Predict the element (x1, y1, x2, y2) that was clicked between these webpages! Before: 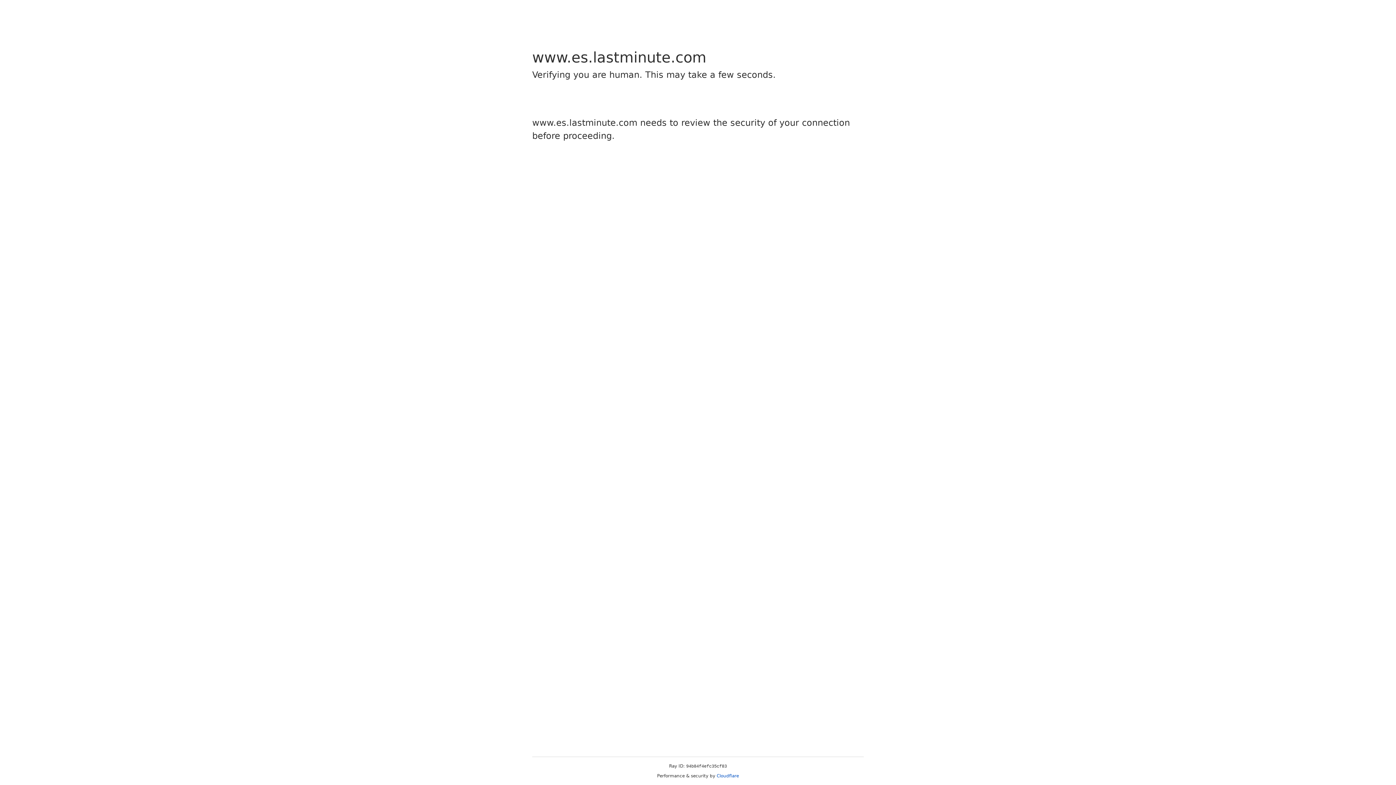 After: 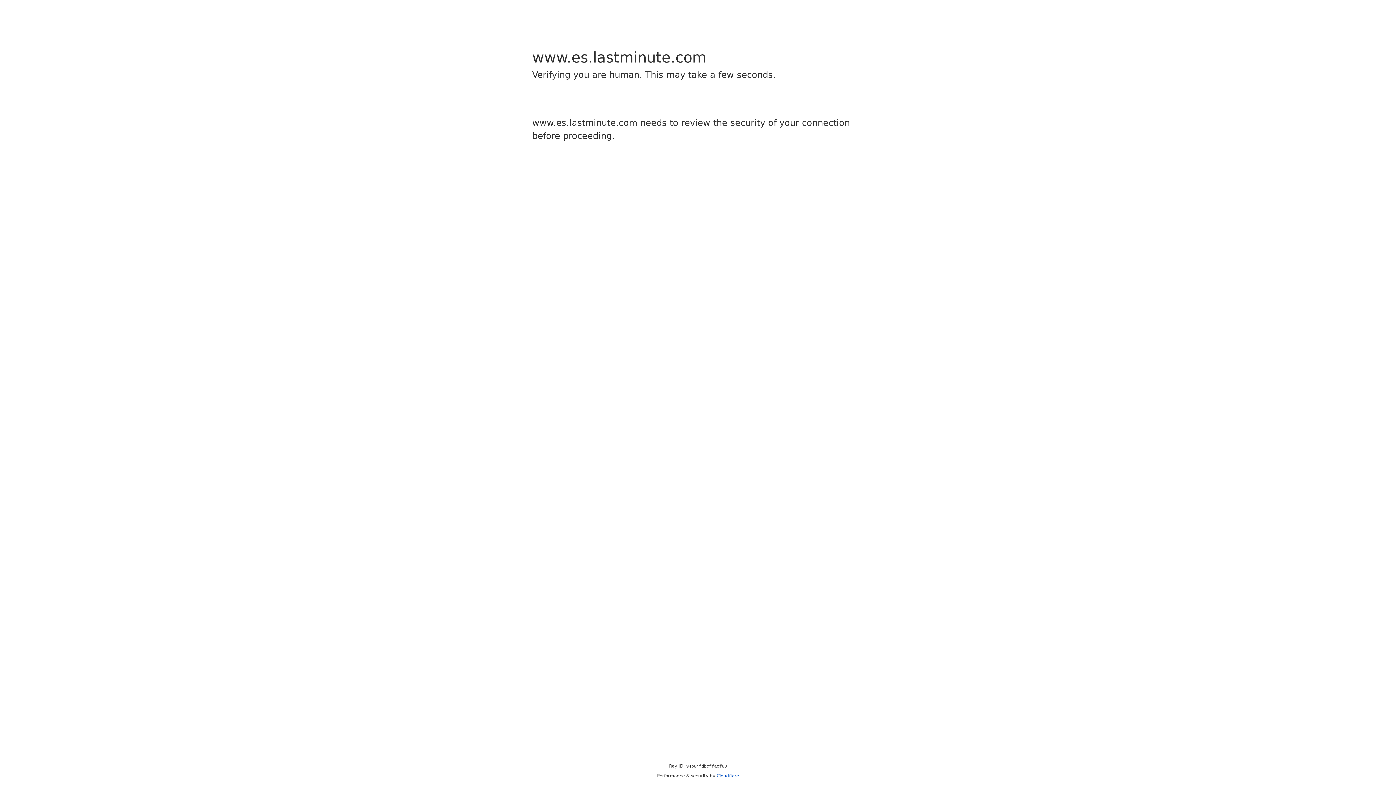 Action: bbox: (716, 773, 739, 778) label: Cloudflare